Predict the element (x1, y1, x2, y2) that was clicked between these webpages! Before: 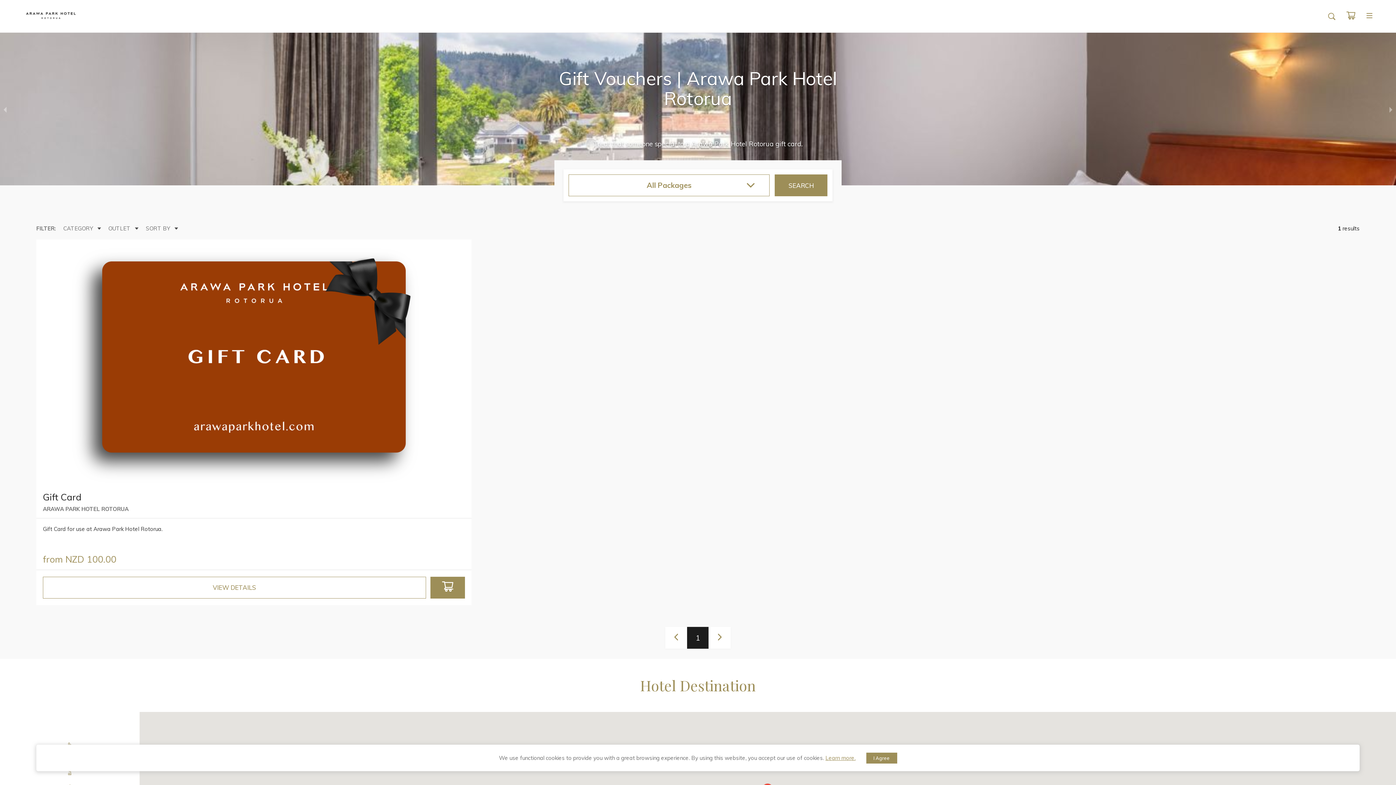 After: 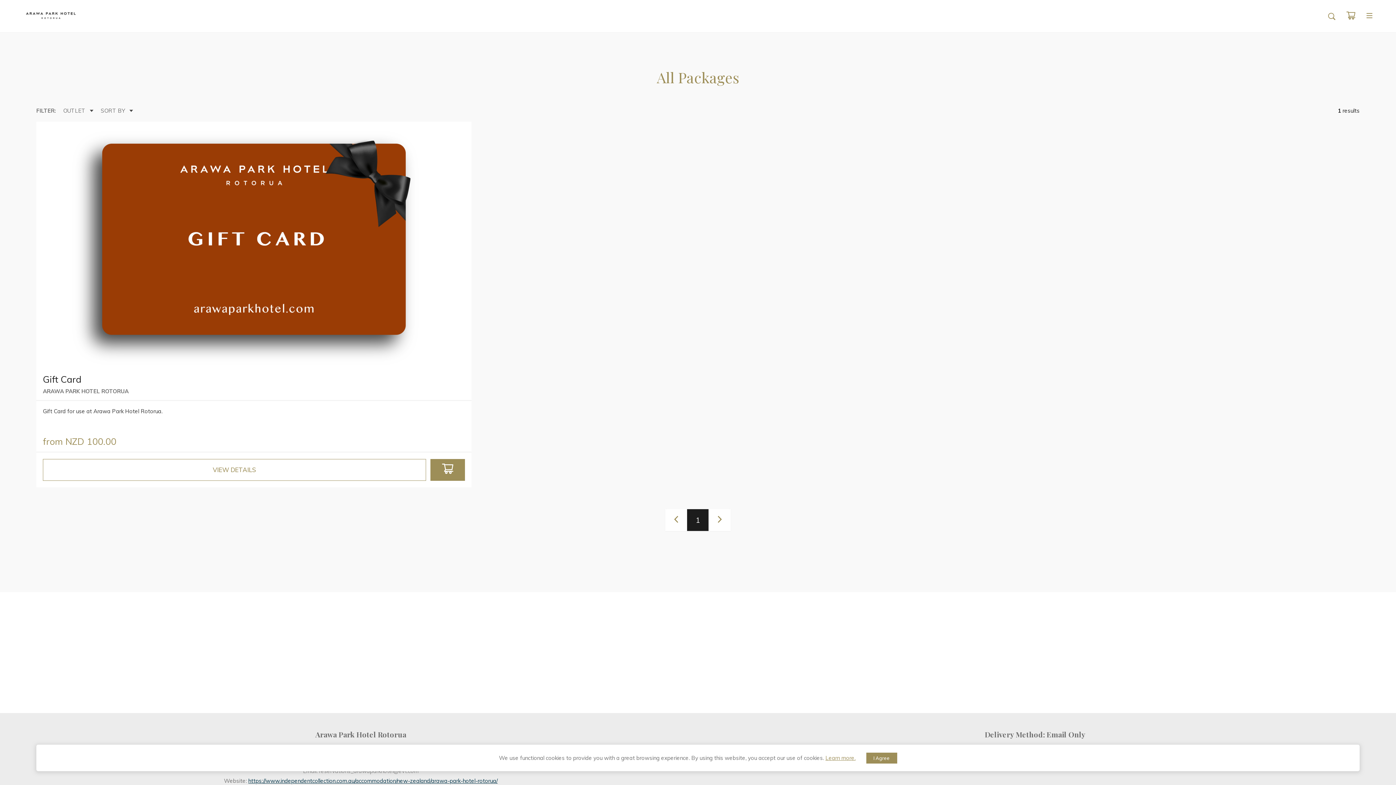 Action: label: SEARCH bbox: (774, 174, 827, 196)